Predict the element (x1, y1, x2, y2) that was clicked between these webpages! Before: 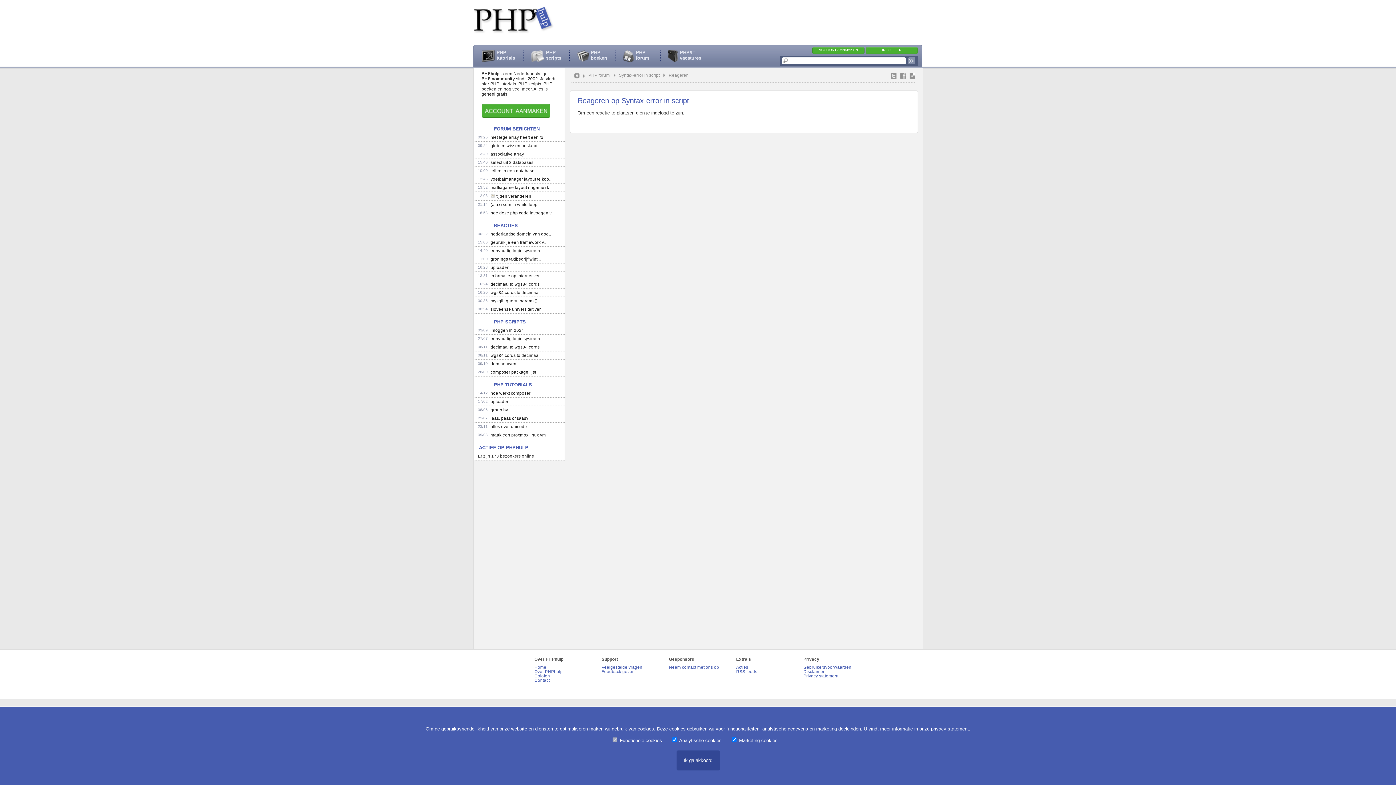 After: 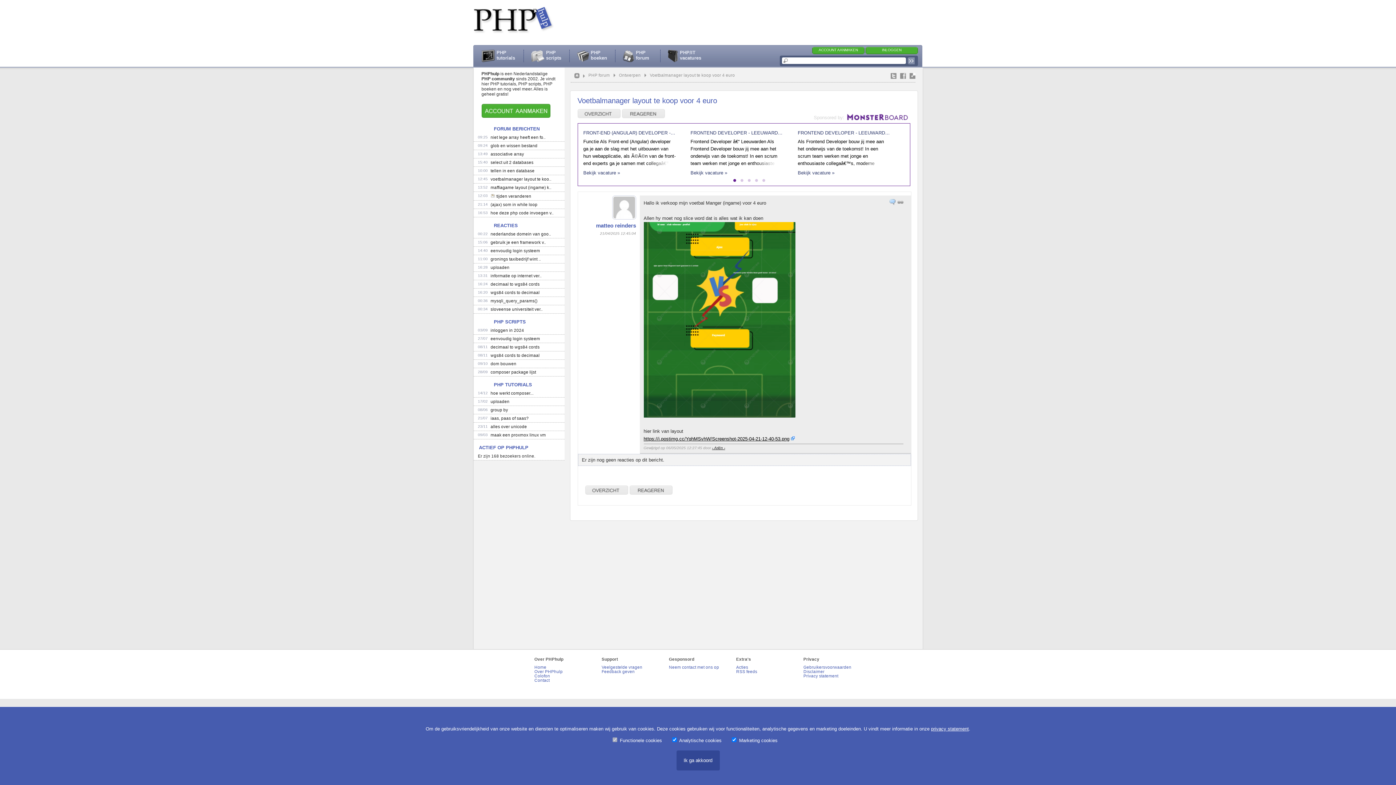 Action: label: voetbalmanager layout te koo.. bbox: (478, 177, 563, 181)